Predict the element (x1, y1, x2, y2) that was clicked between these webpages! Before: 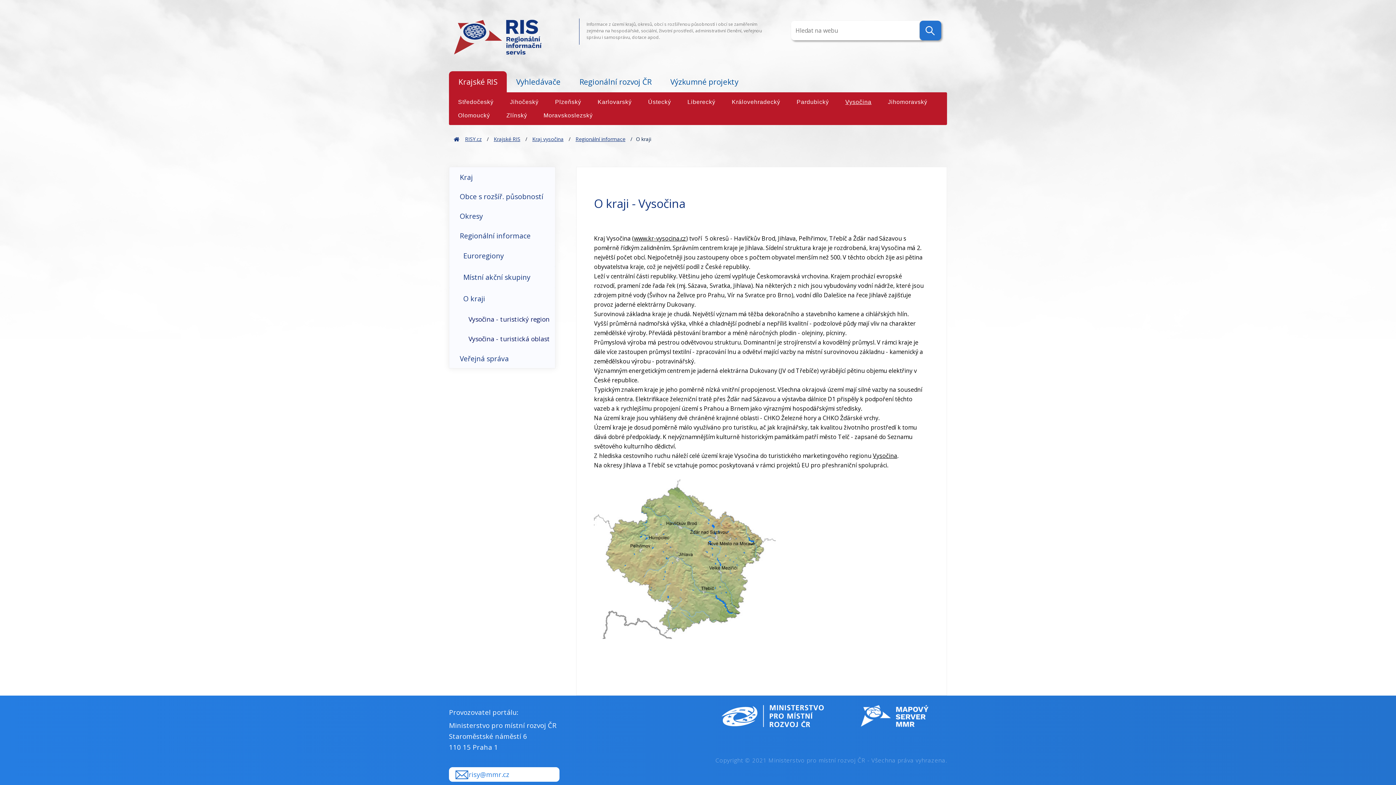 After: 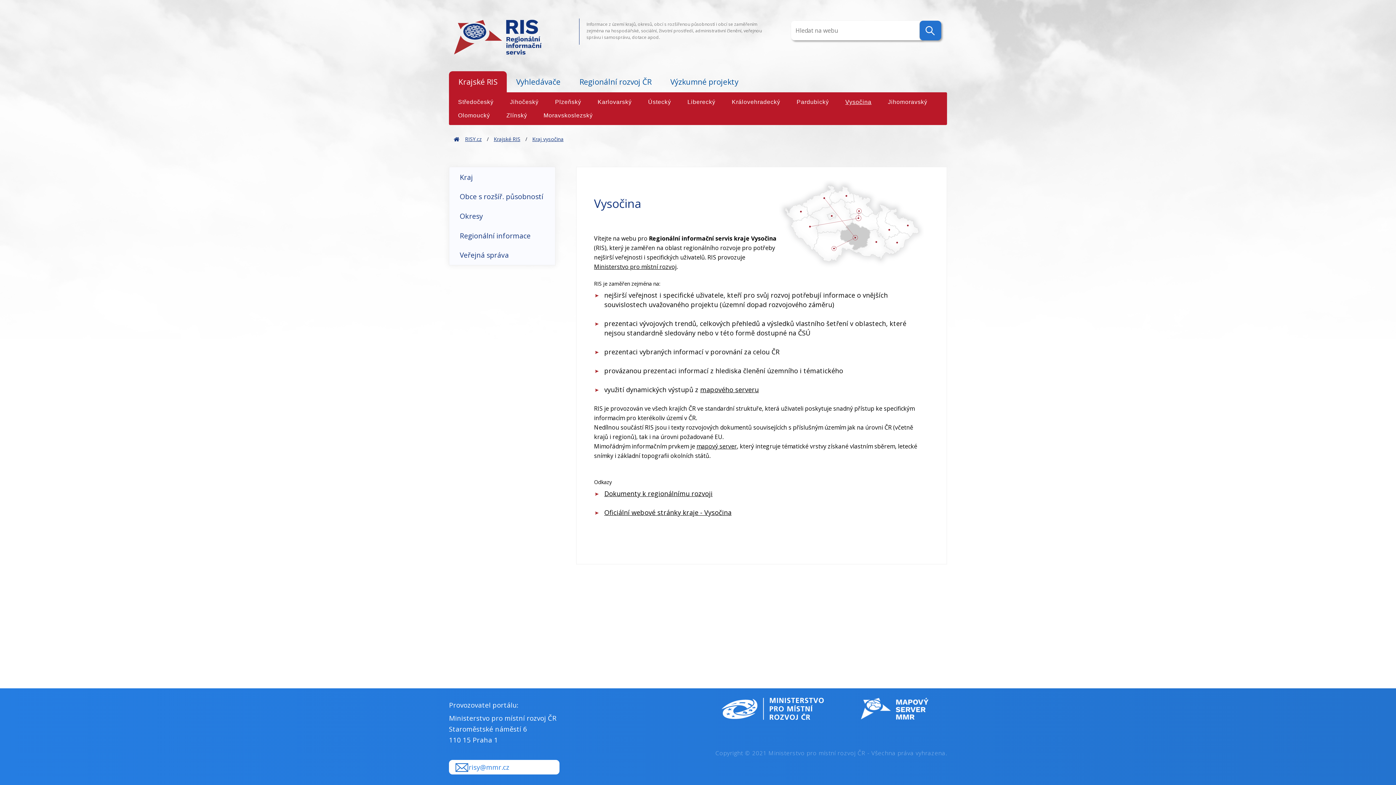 Action: bbox: (493, 135, 520, 142) label: Krajské RIS